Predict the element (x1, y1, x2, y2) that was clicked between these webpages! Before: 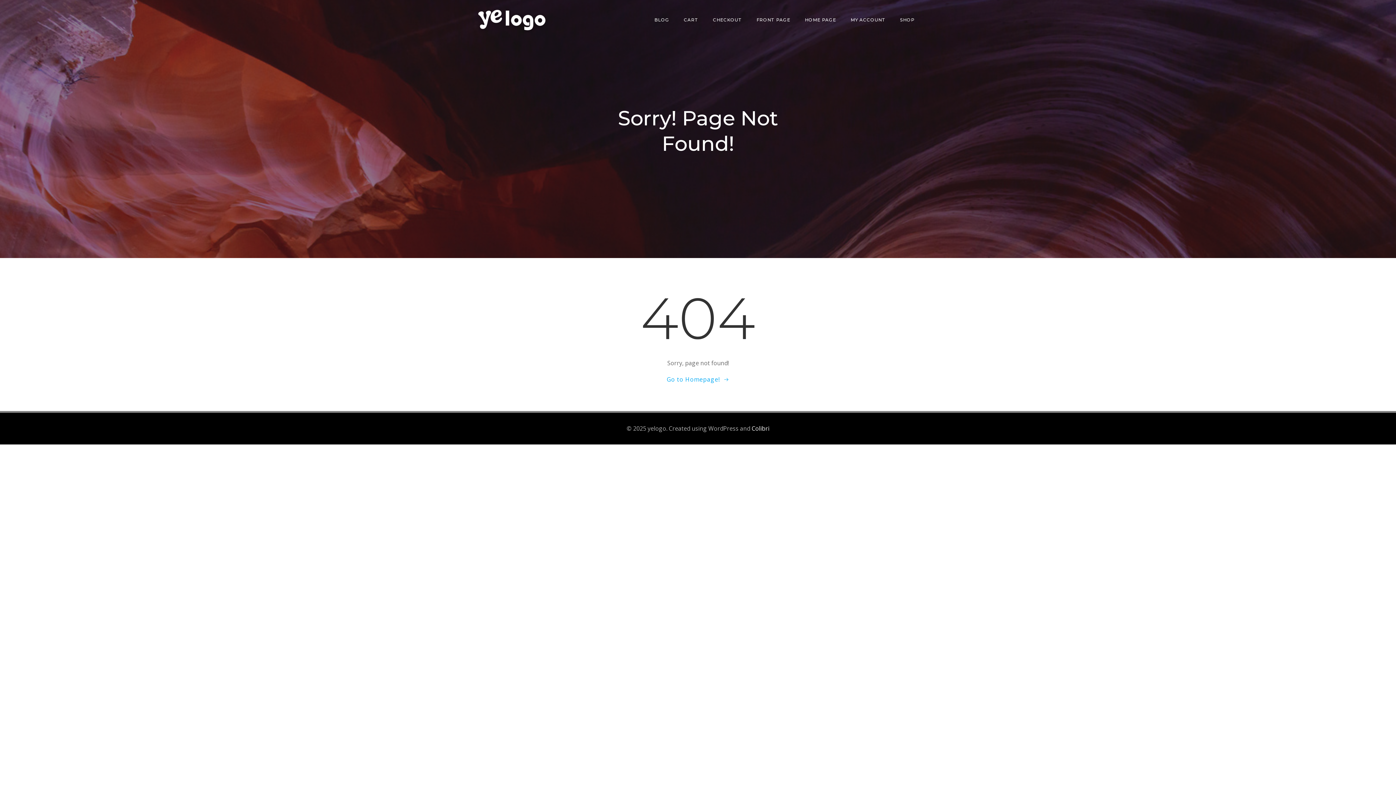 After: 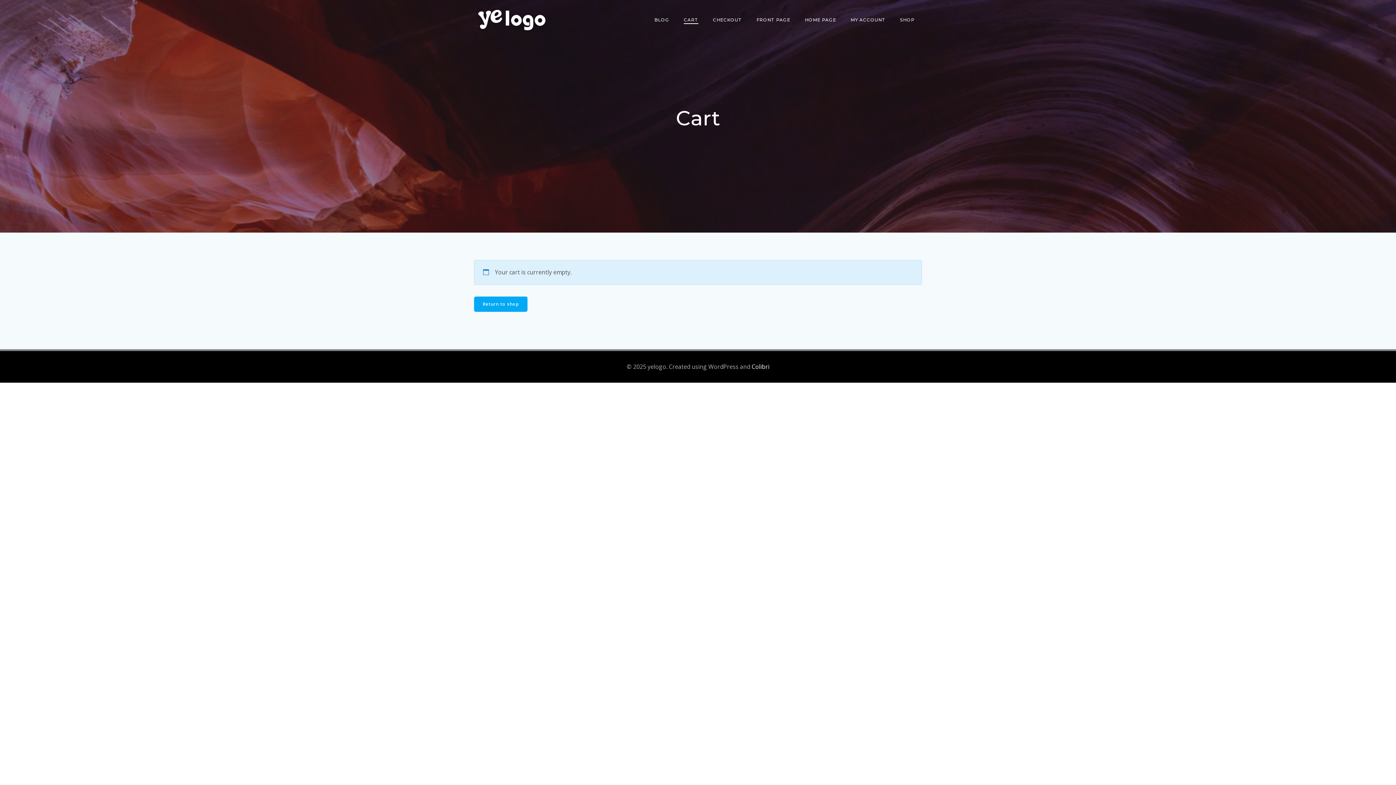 Action: label: CART bbox: (684, 16, 698, 23)